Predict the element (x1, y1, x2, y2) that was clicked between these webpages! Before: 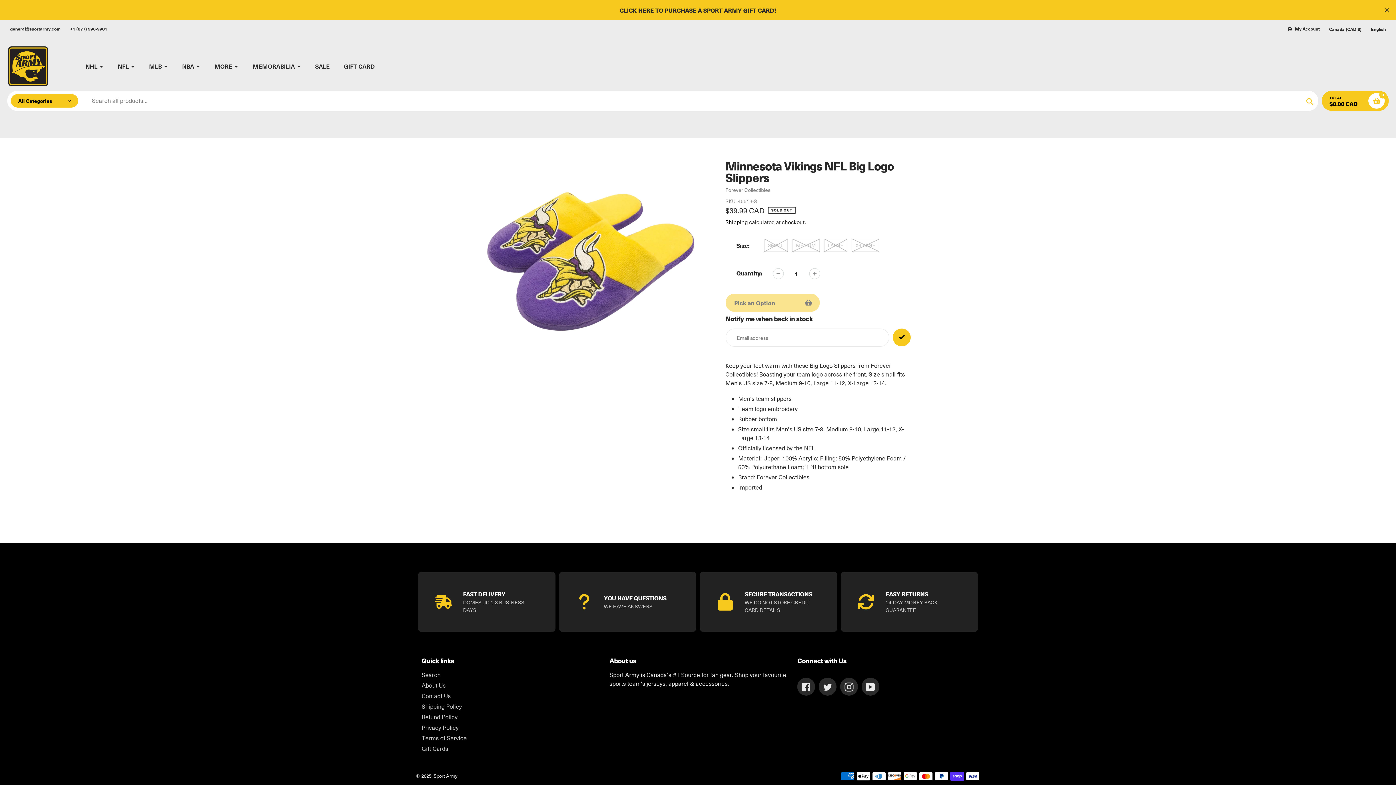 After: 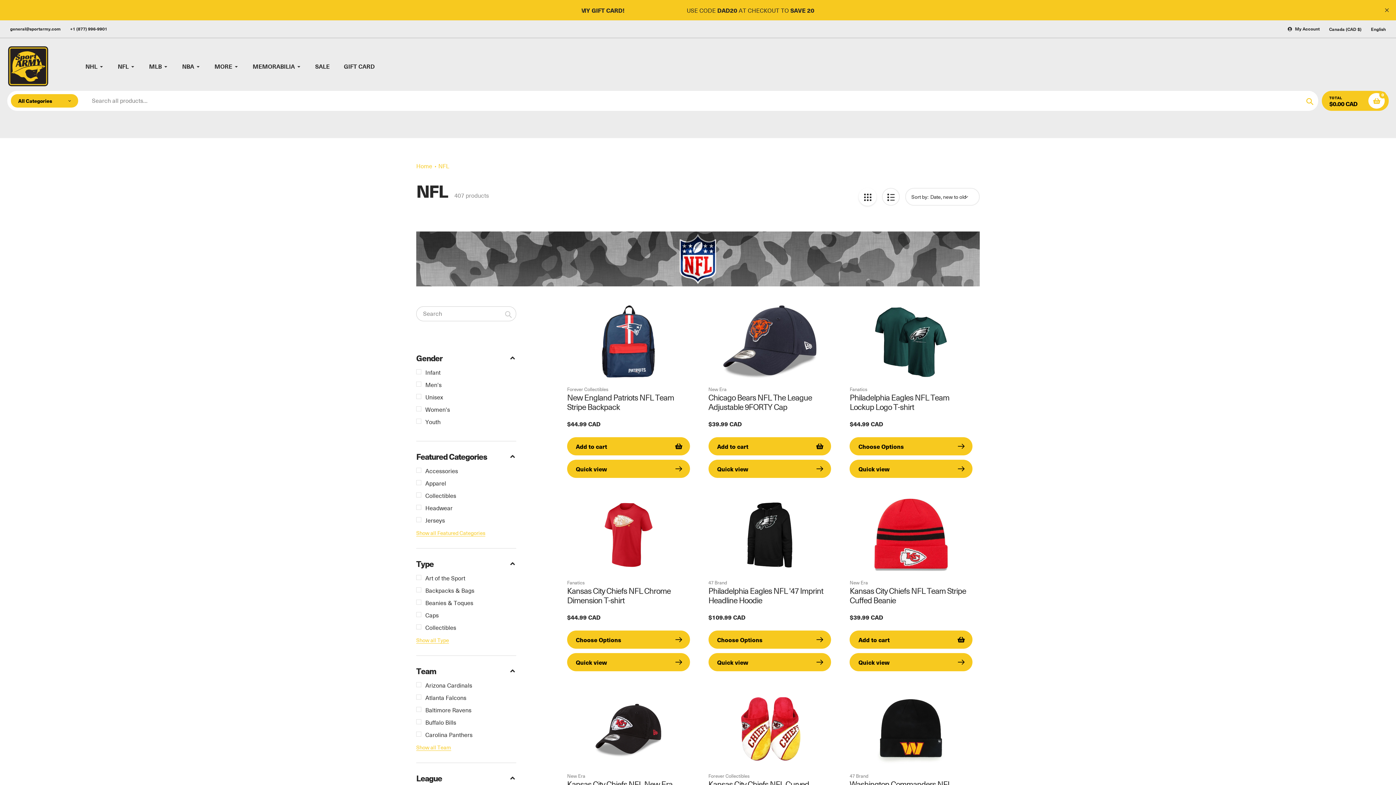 Action: bbox: (117, 62, 134, 70) label: NFL